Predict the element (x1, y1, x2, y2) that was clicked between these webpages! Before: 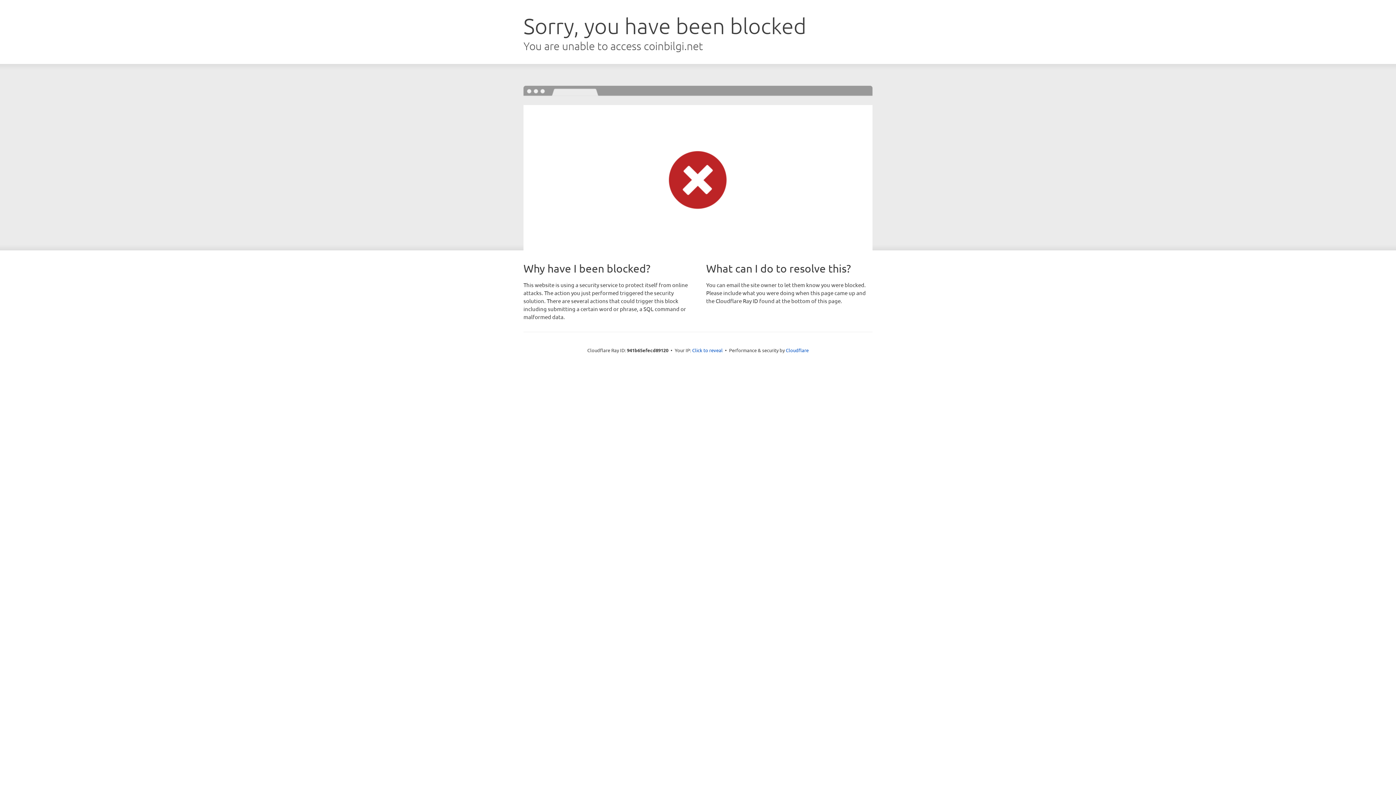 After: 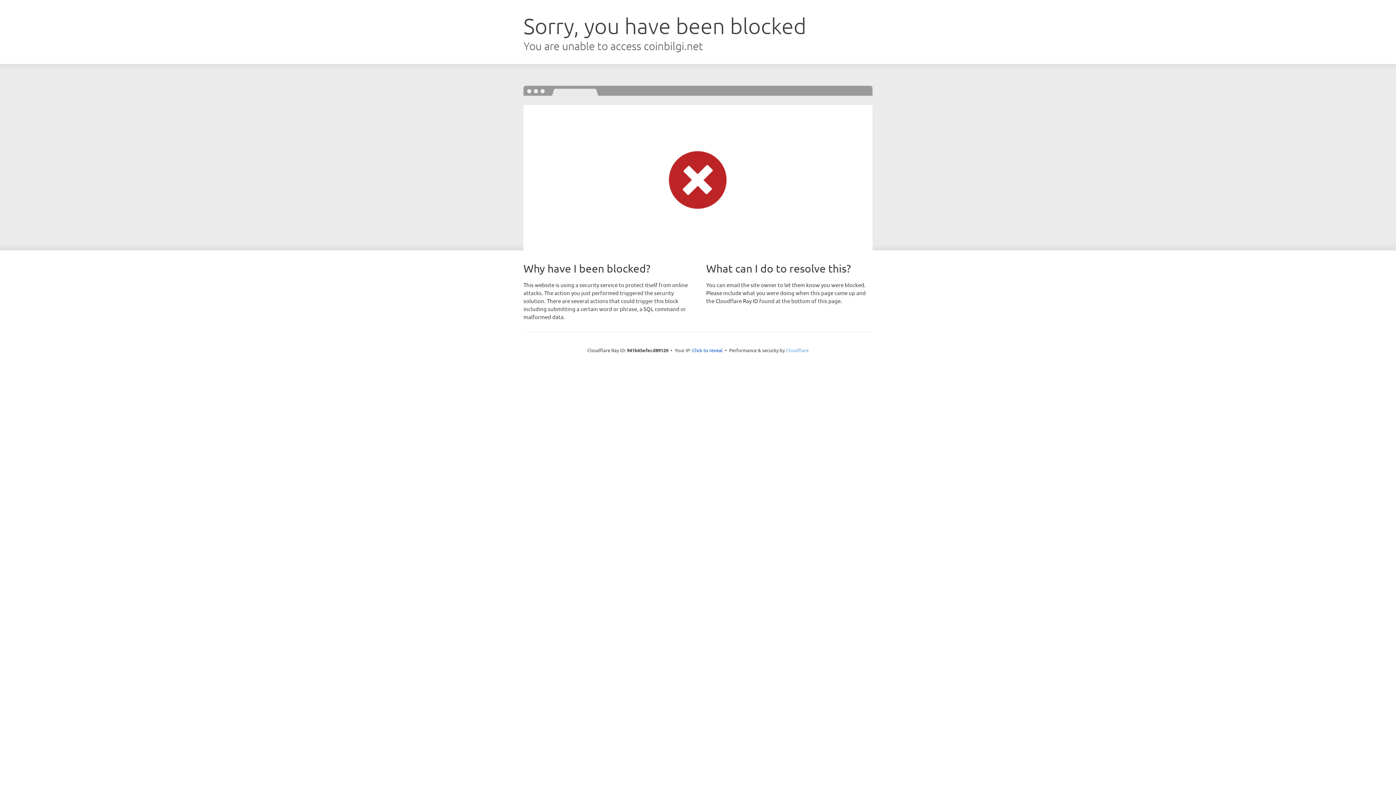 Action: bbox: (786, 347, 808, 353) label: Cloudflare